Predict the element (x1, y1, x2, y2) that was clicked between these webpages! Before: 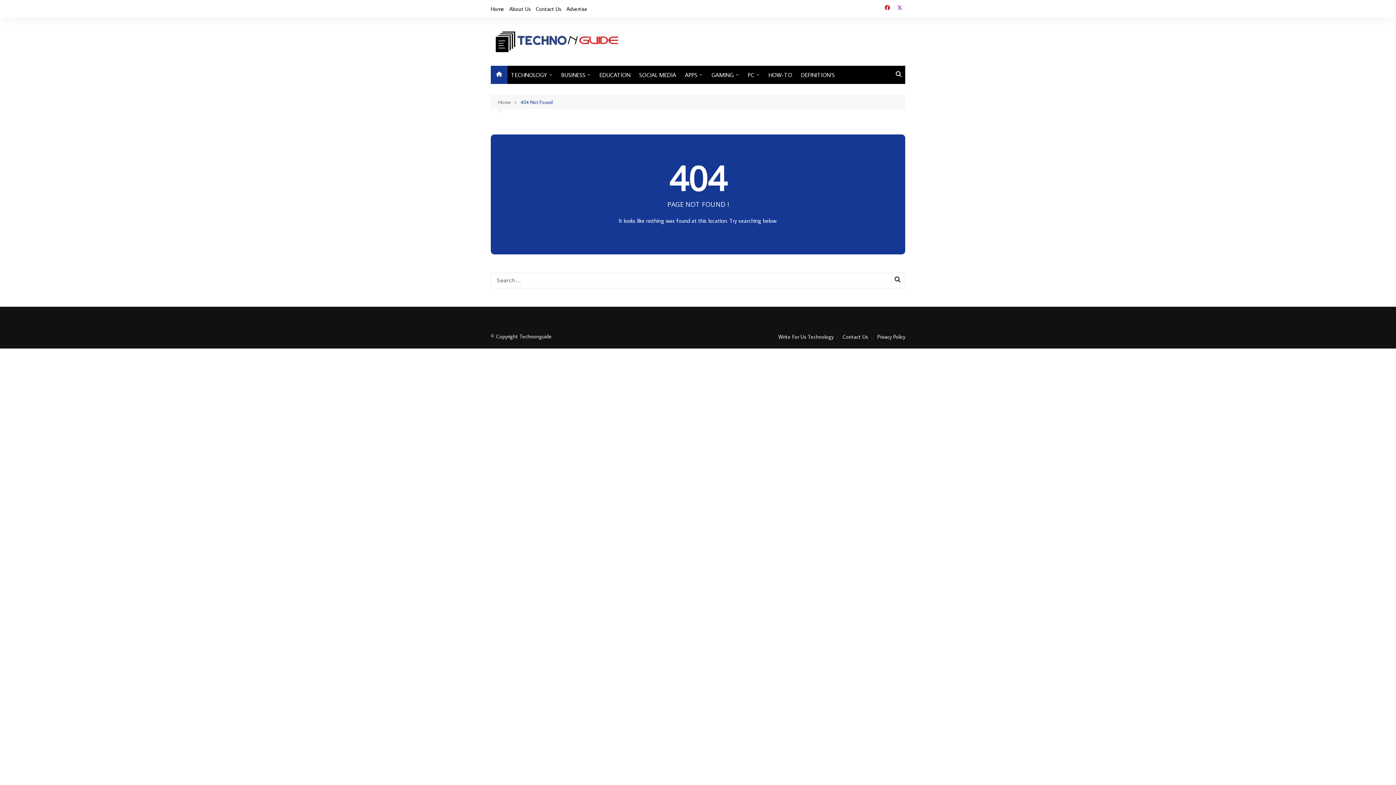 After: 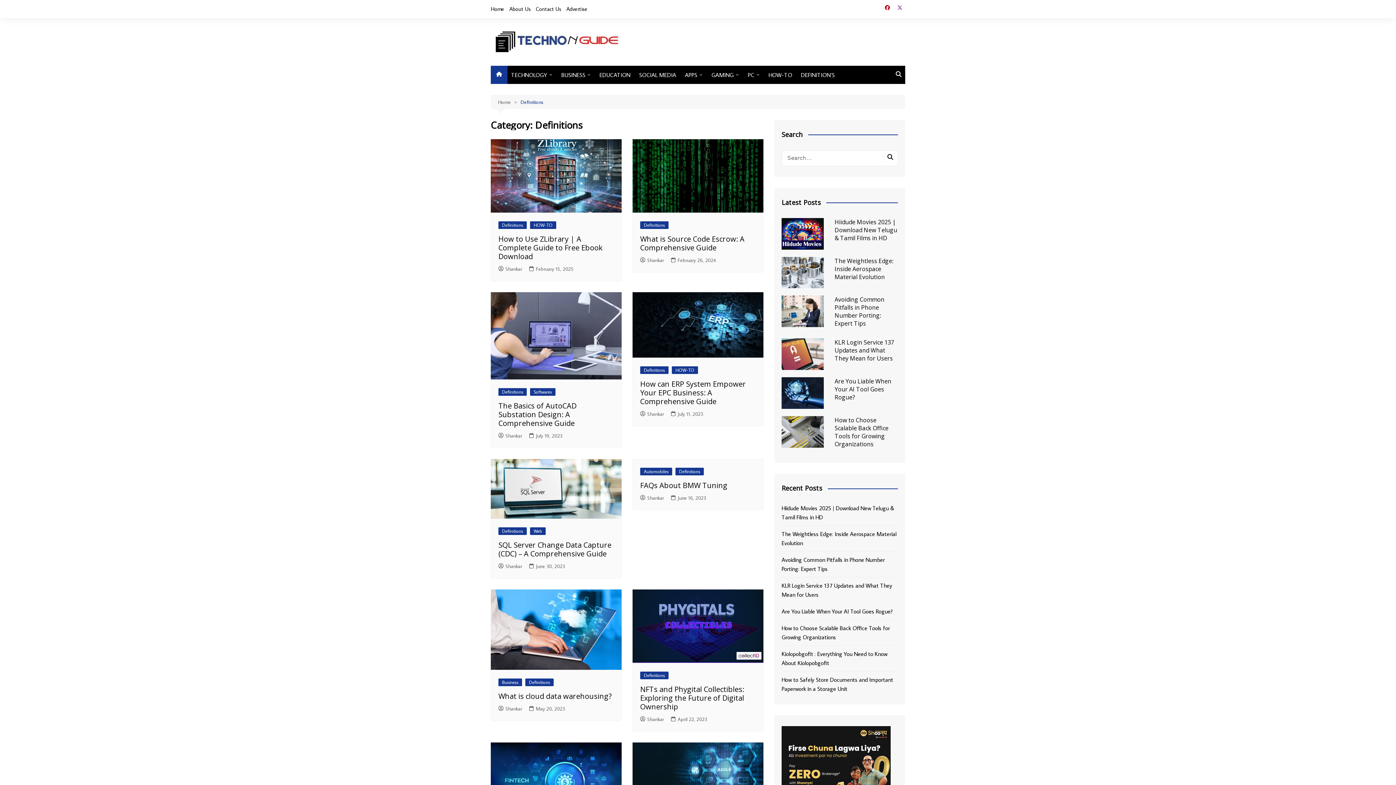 Action: label: DEFINITION’S bbox: (797, 65, 838, 83)